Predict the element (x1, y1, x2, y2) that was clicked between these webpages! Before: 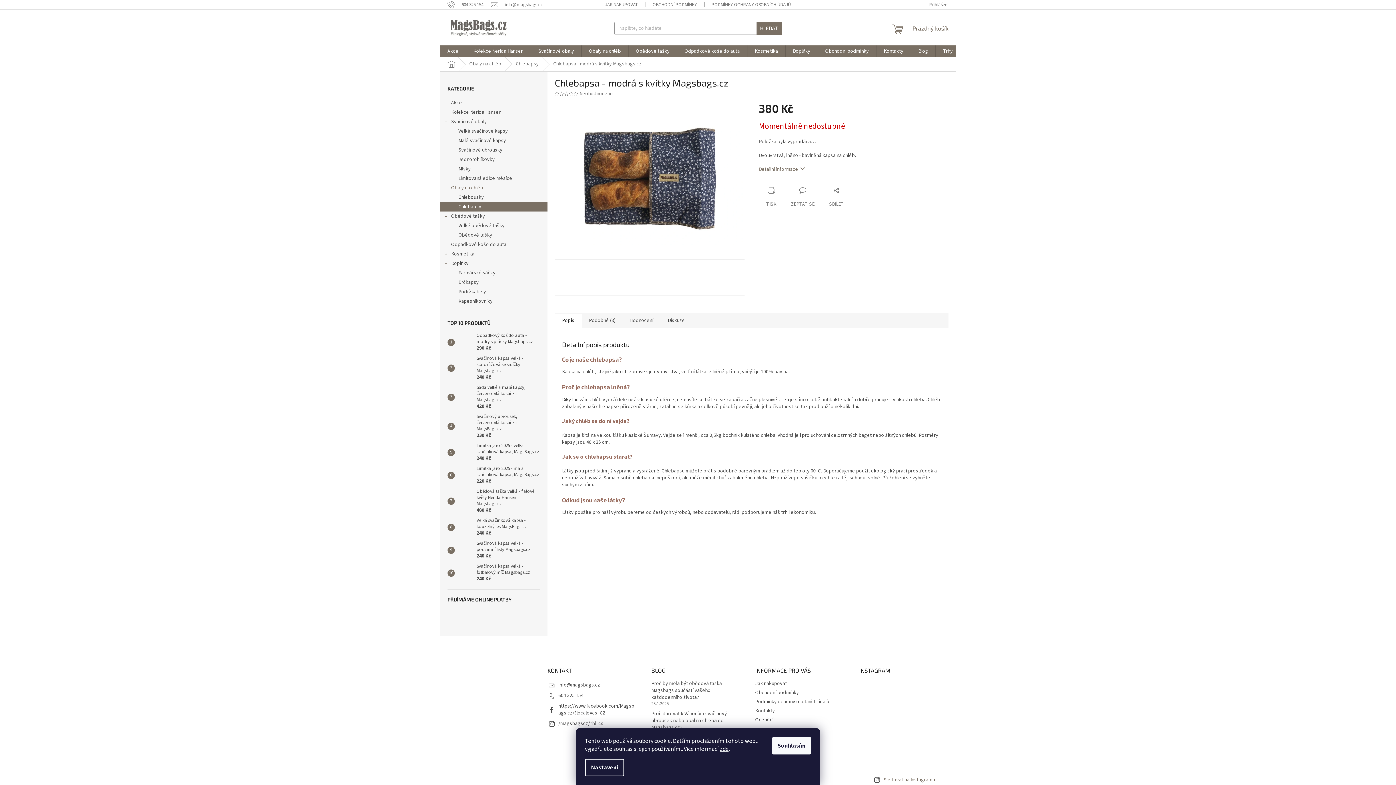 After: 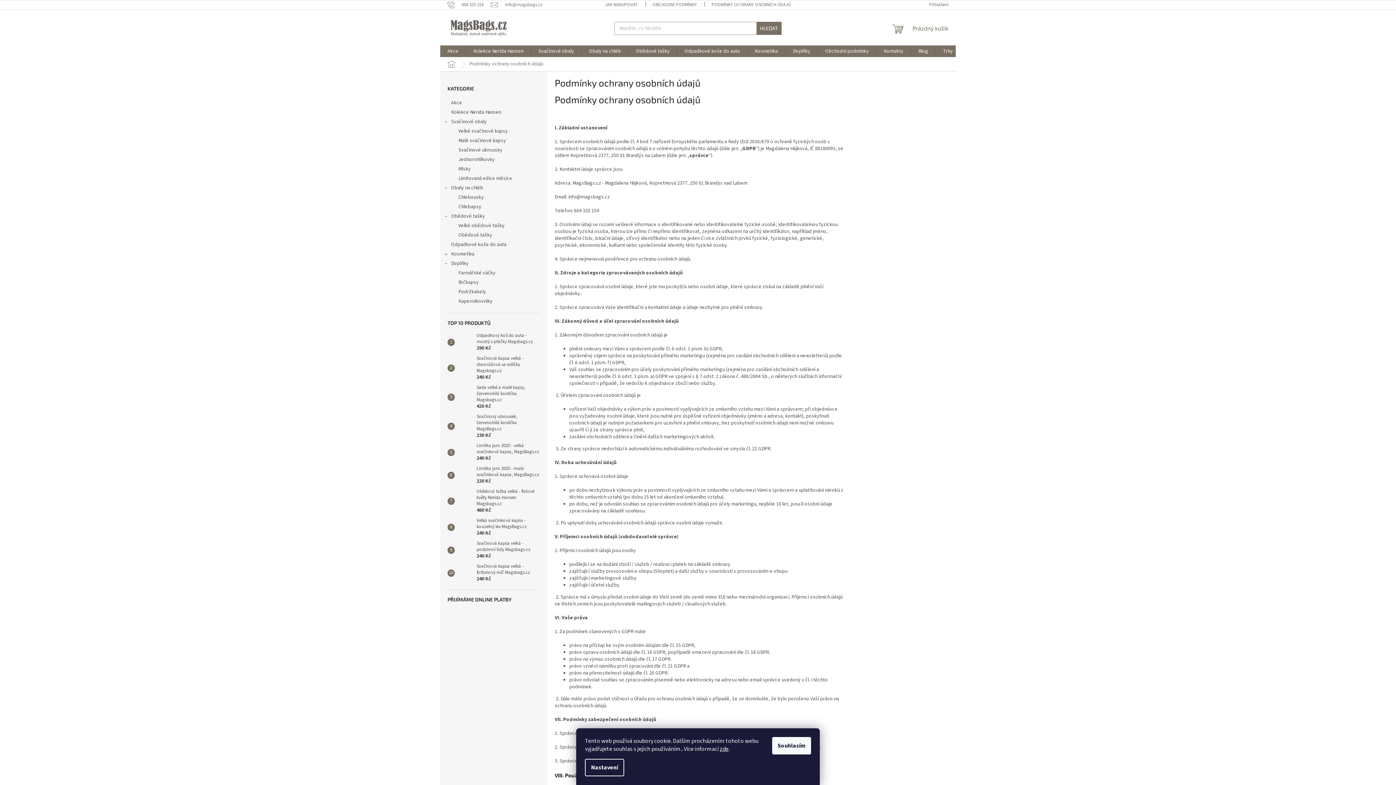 Action: label: PODMÍNKY OCHRANY OSOBNÍCH ÚDAJŮ bbox: (704, 0, 798, 9)